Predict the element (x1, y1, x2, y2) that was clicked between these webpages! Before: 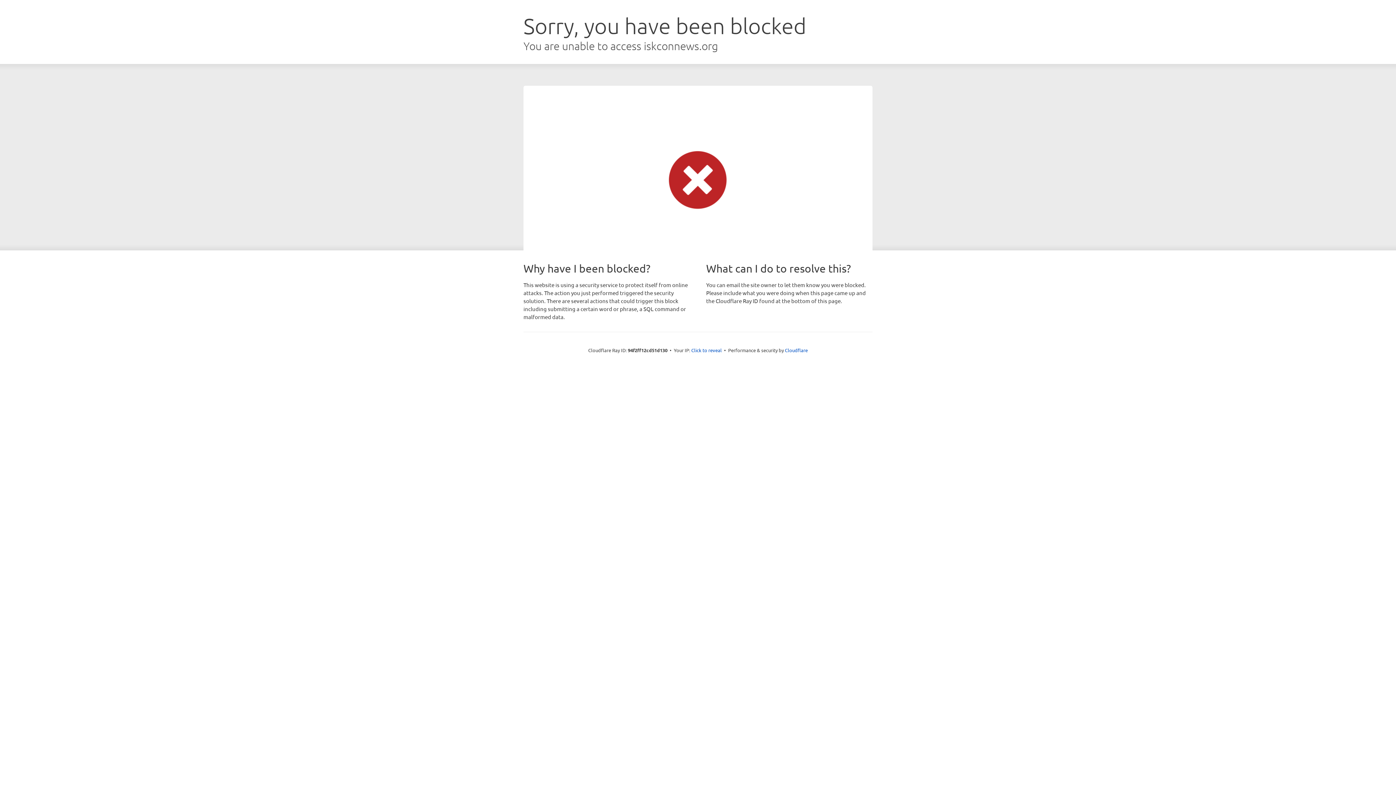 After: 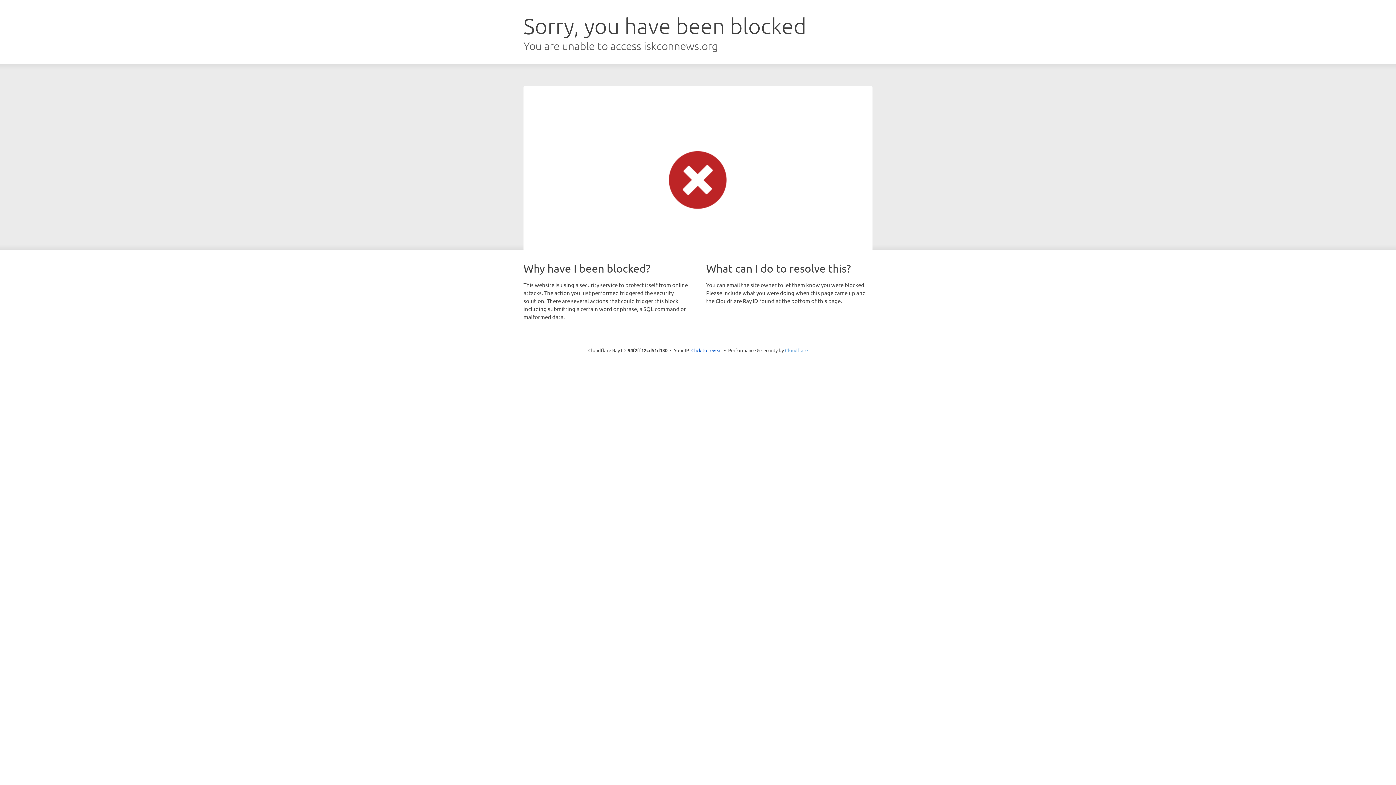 Action: bbox: (785, 347, 808, 353) label: Cloudflare